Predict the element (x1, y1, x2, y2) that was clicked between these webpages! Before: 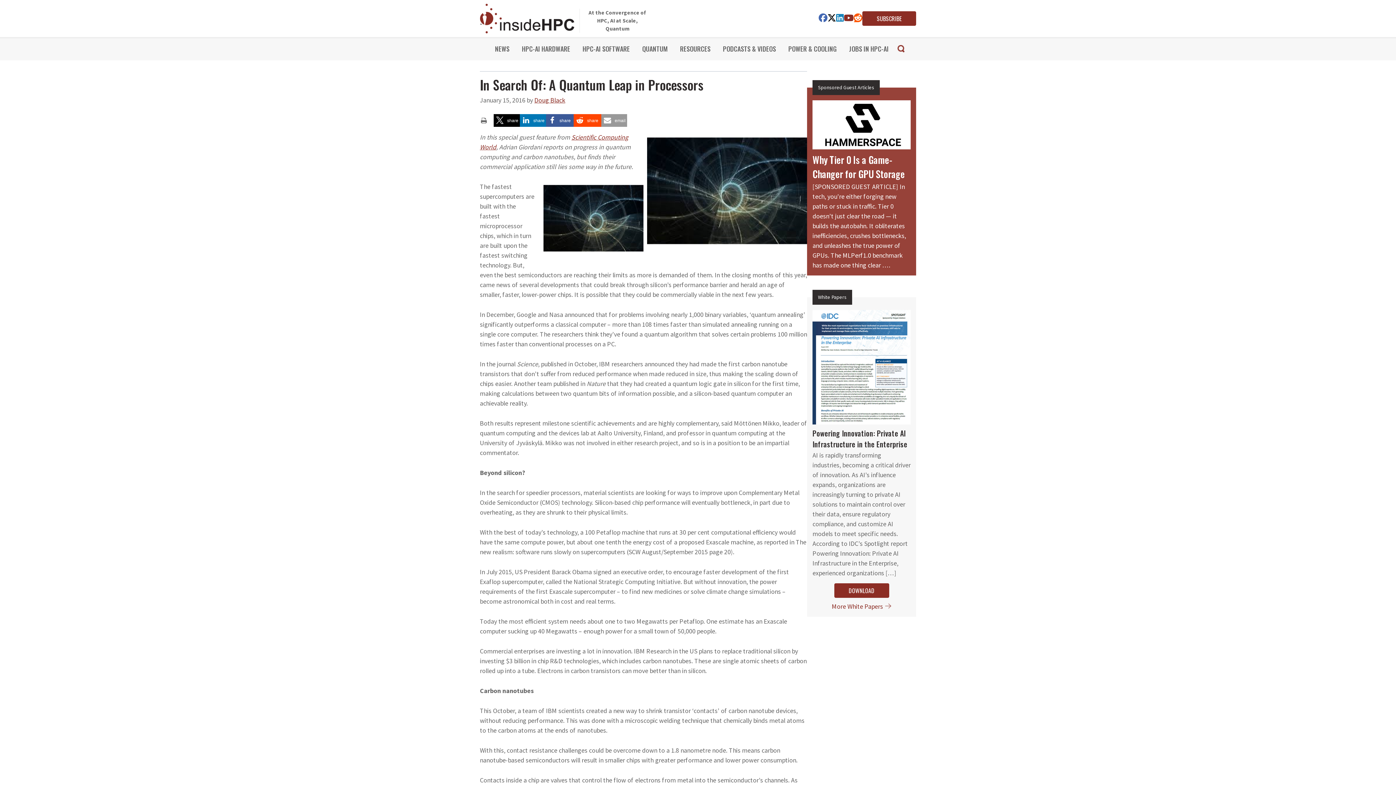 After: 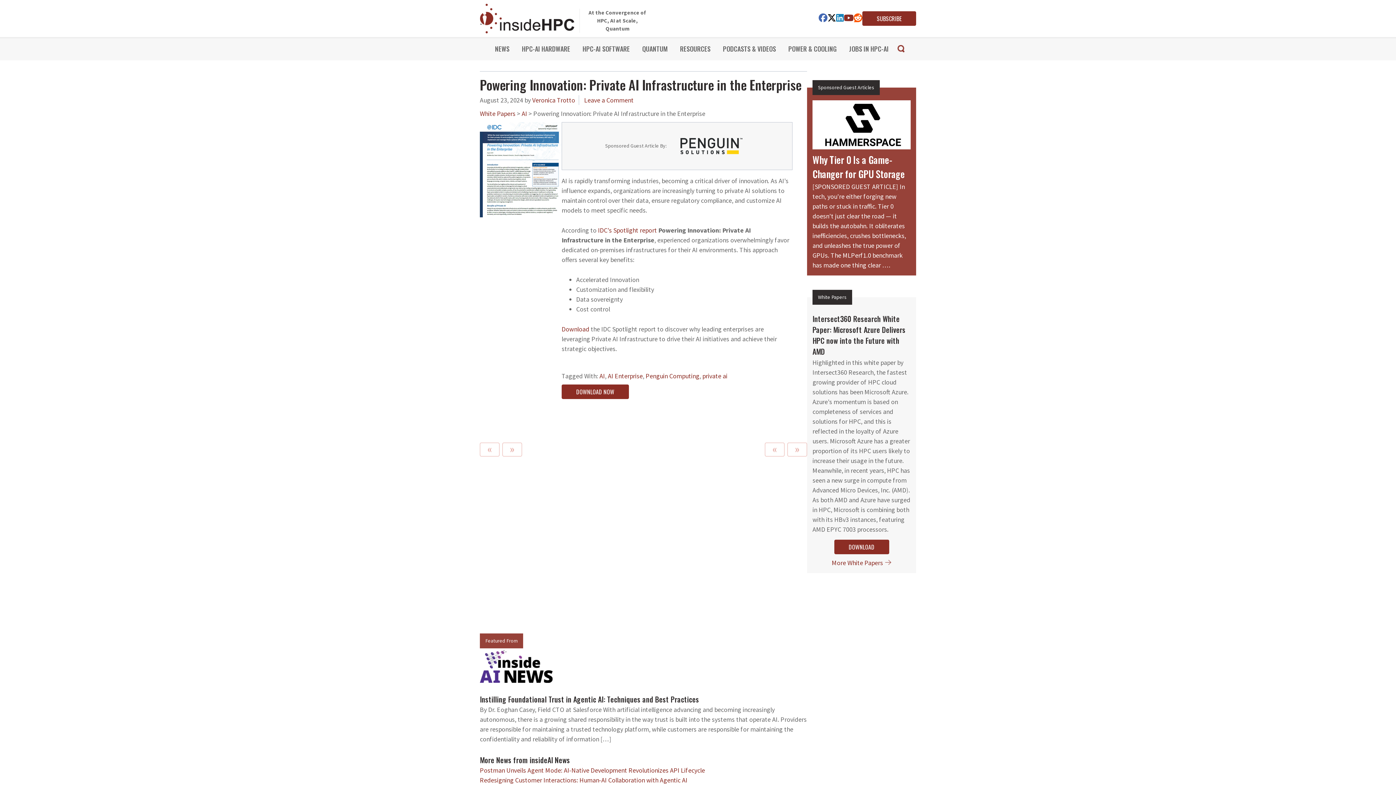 Action: bbox: (834, 583, 889, 598) label: DOWNLOAD